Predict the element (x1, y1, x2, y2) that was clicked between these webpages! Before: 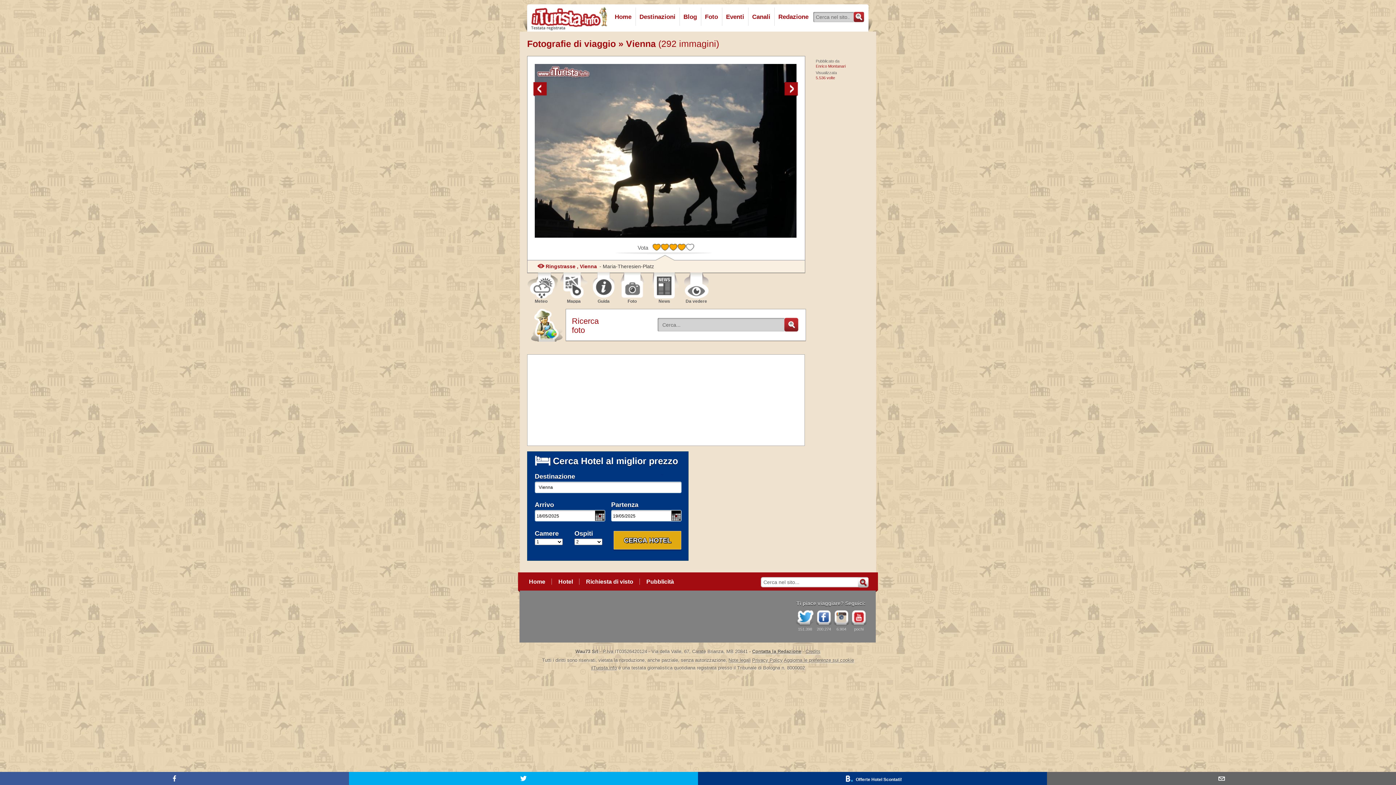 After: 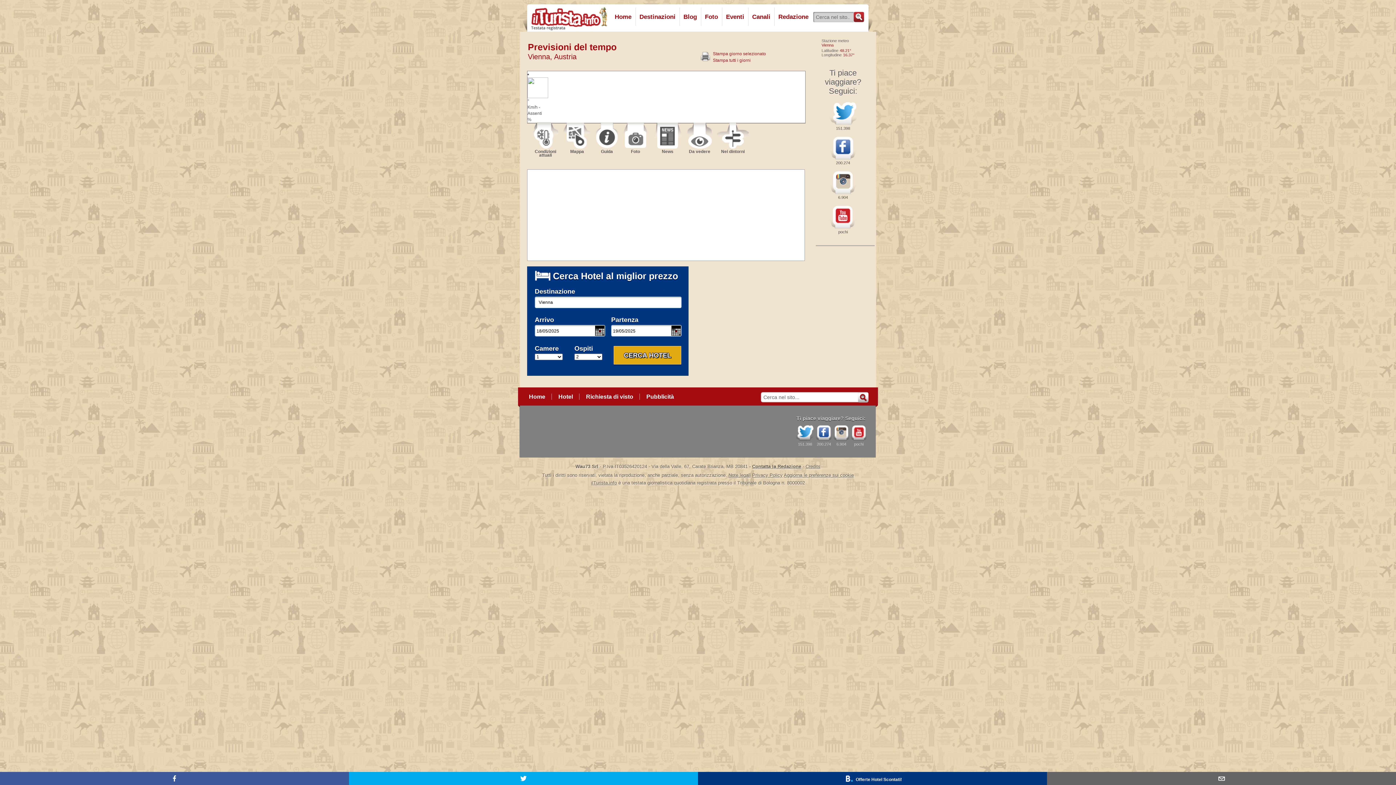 Action: label: Meteo bbox: (527, 271, 558, 304)